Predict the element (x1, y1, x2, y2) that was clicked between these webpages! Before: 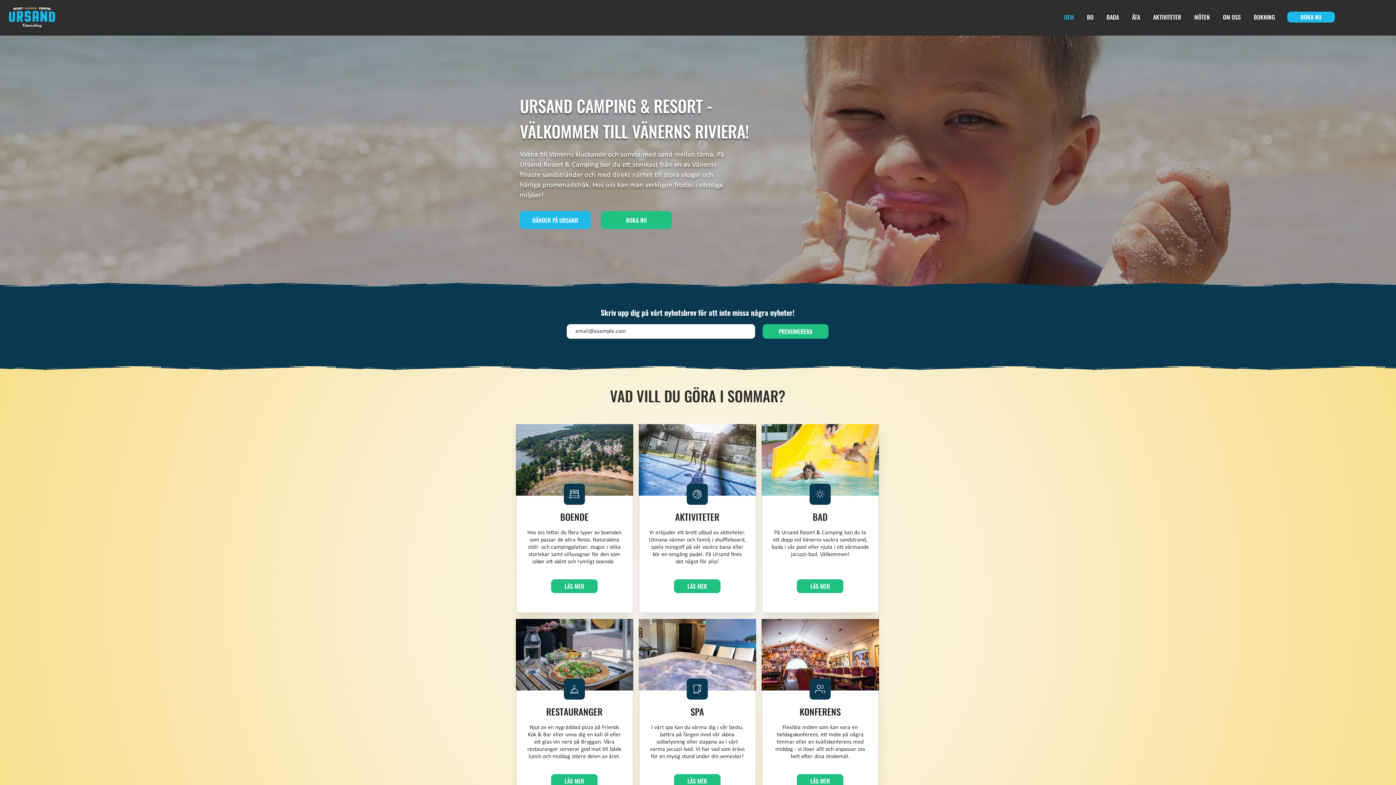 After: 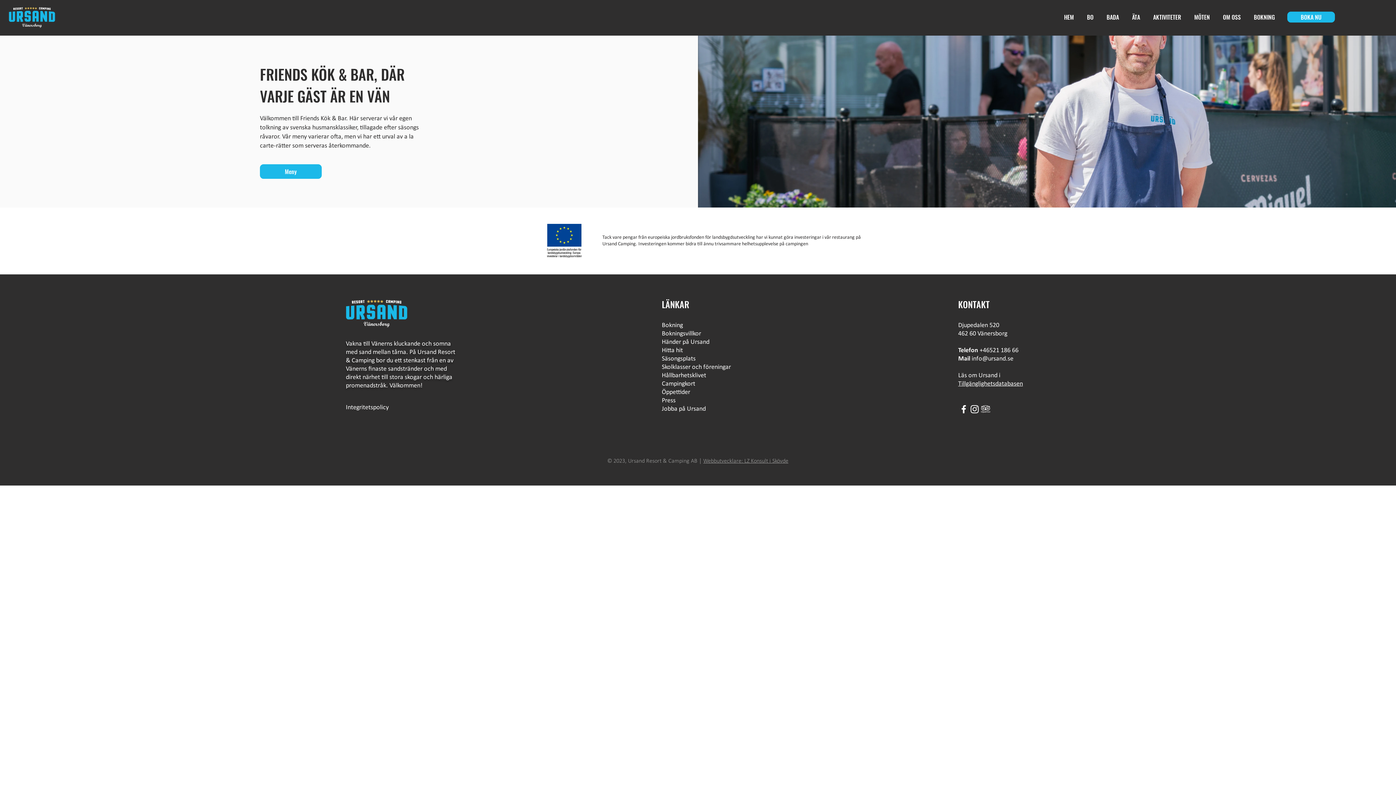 Action: bbox: (551, 774, 597, 788) label: LÄS MER